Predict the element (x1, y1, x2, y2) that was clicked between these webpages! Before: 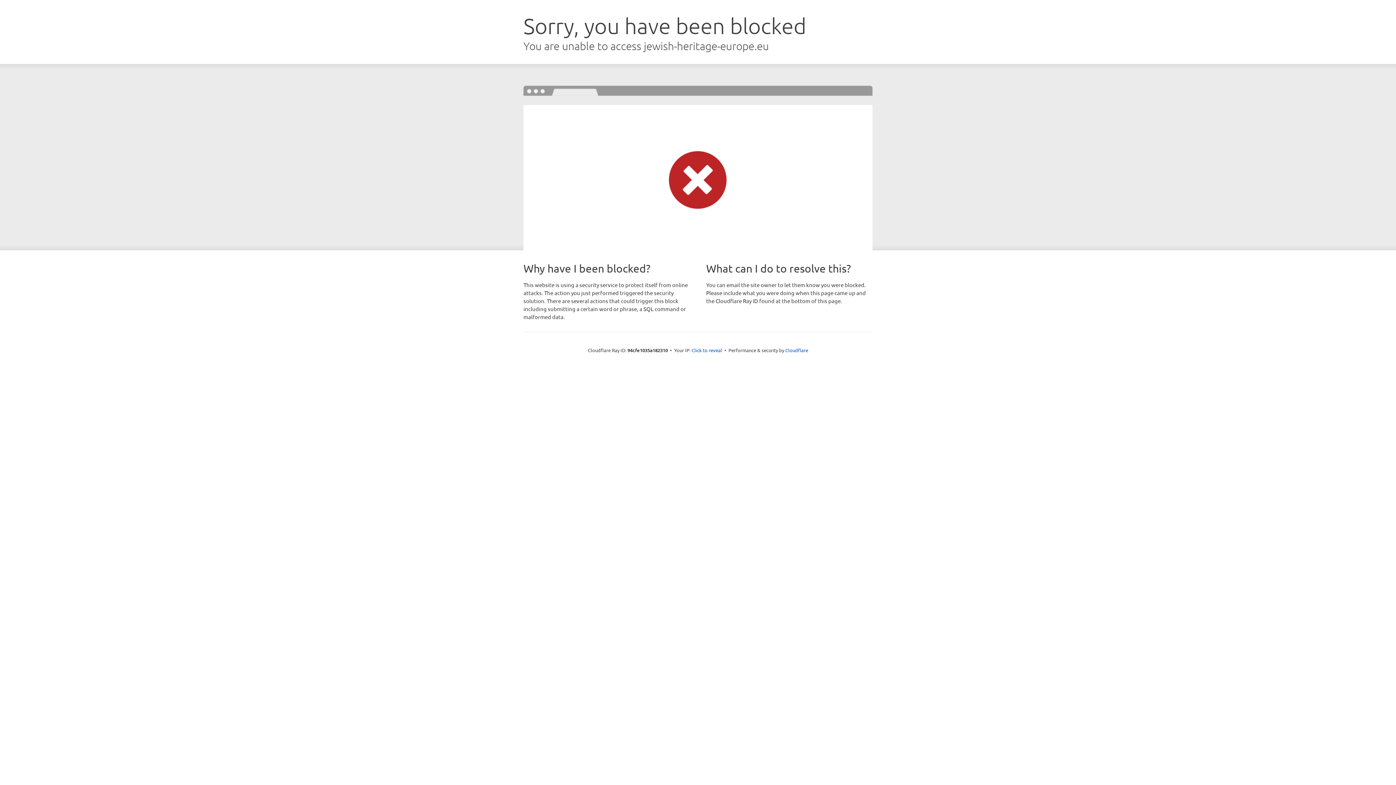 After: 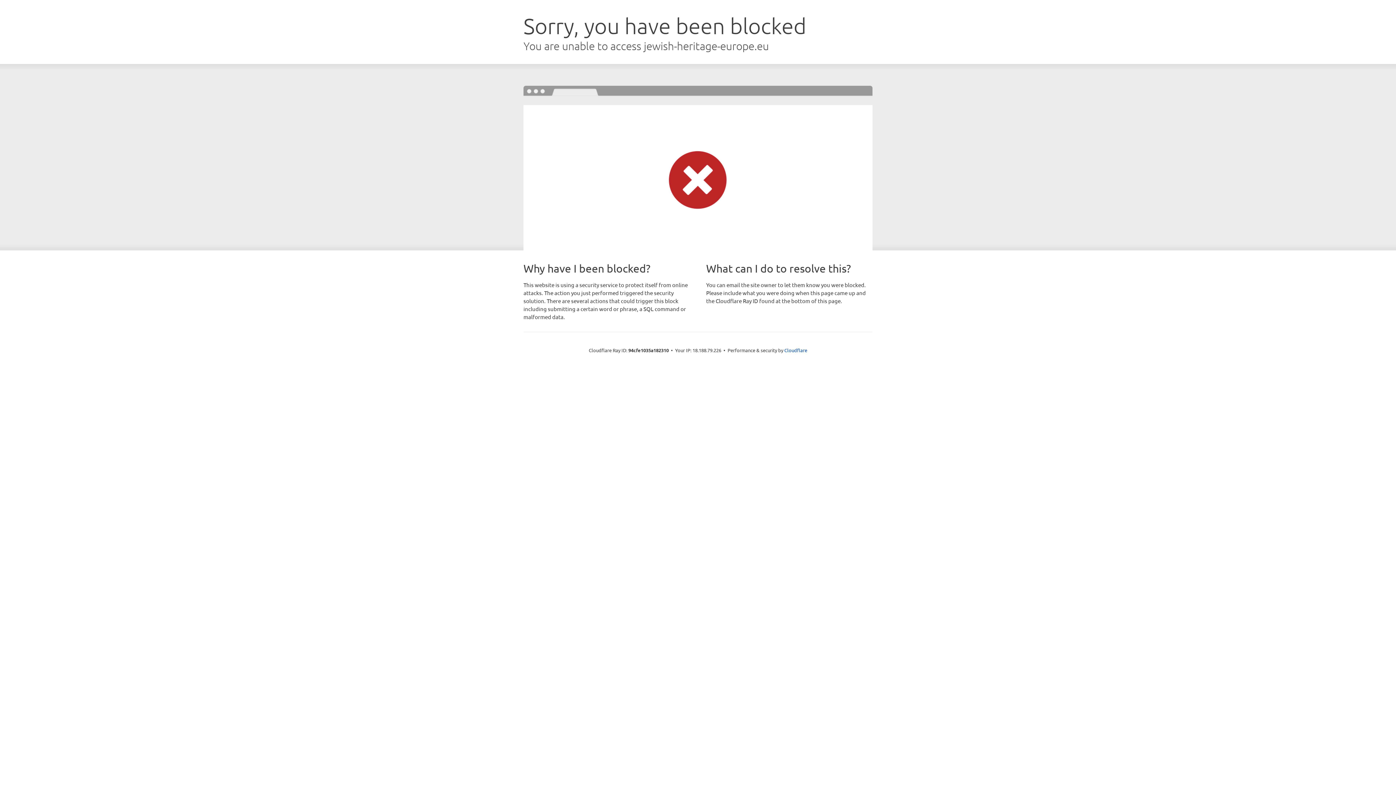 Action: label: Click to reveal bbox: (691, 346, 722, 353)